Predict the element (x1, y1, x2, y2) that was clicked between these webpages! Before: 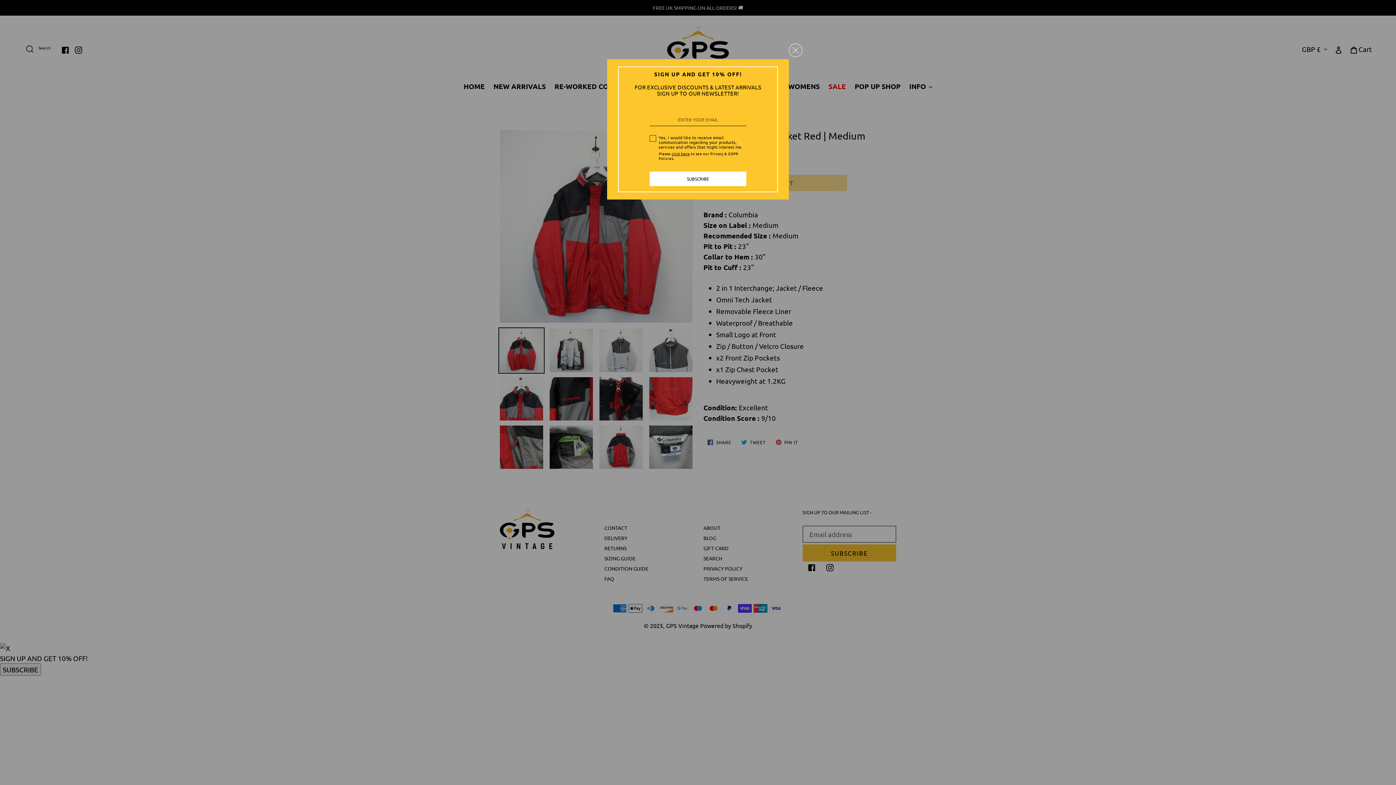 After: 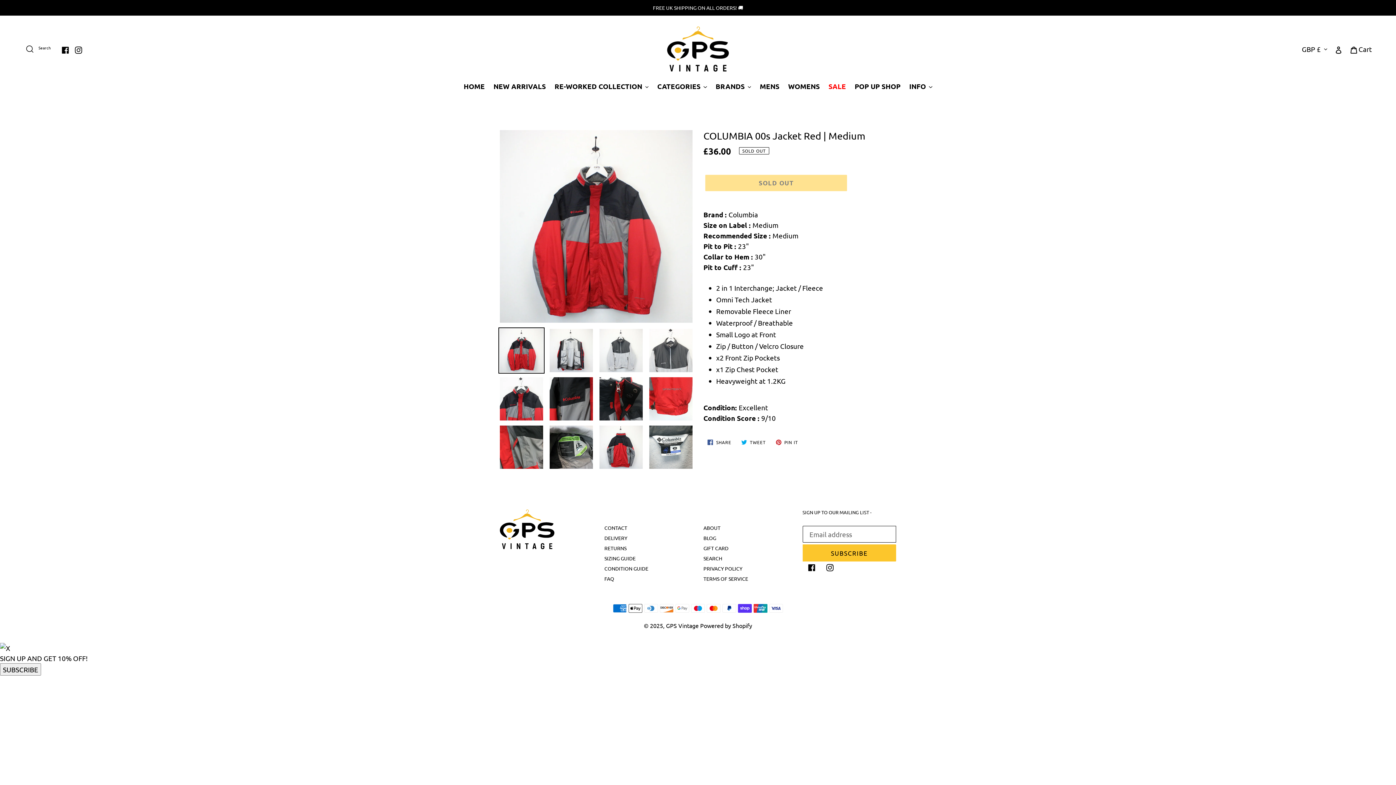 Action: bbox: (789, 43, 802, 57)